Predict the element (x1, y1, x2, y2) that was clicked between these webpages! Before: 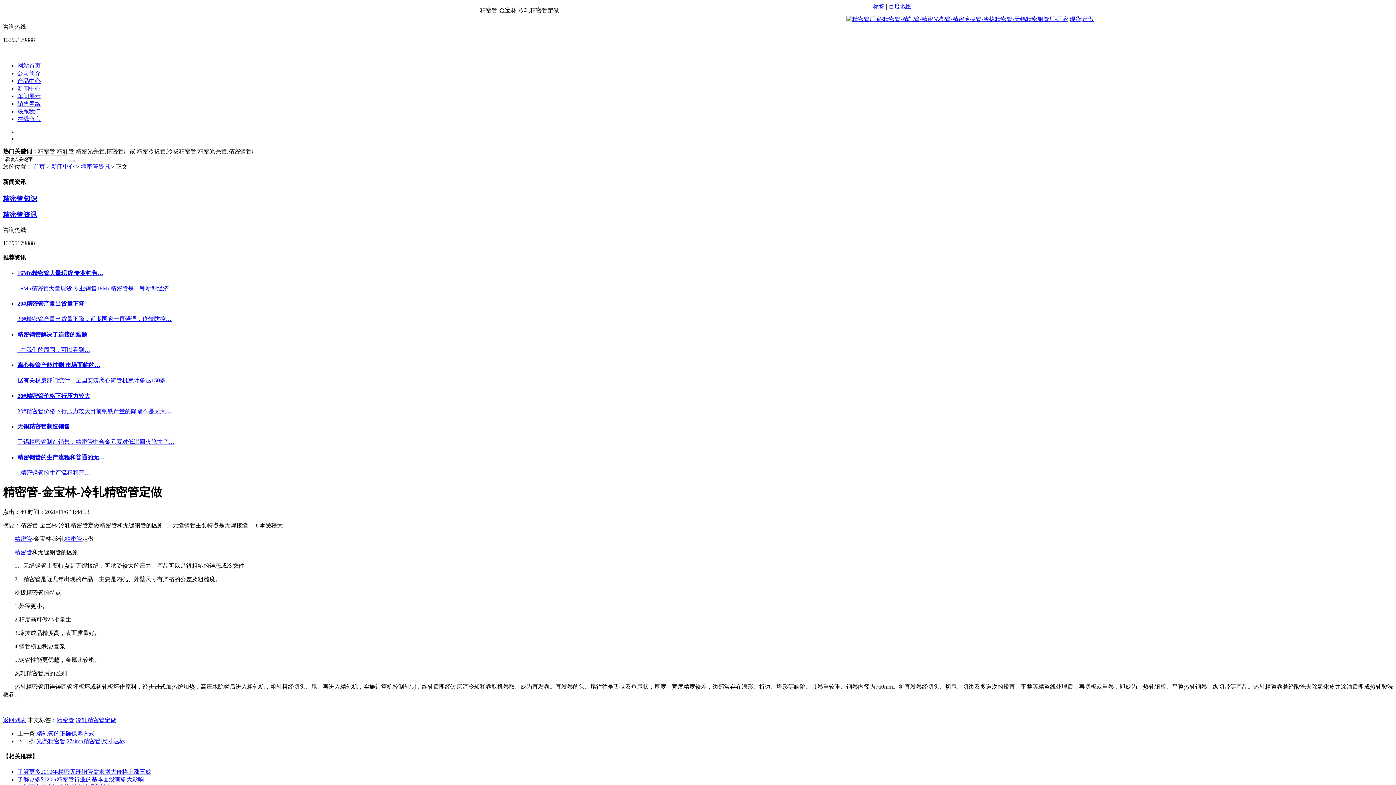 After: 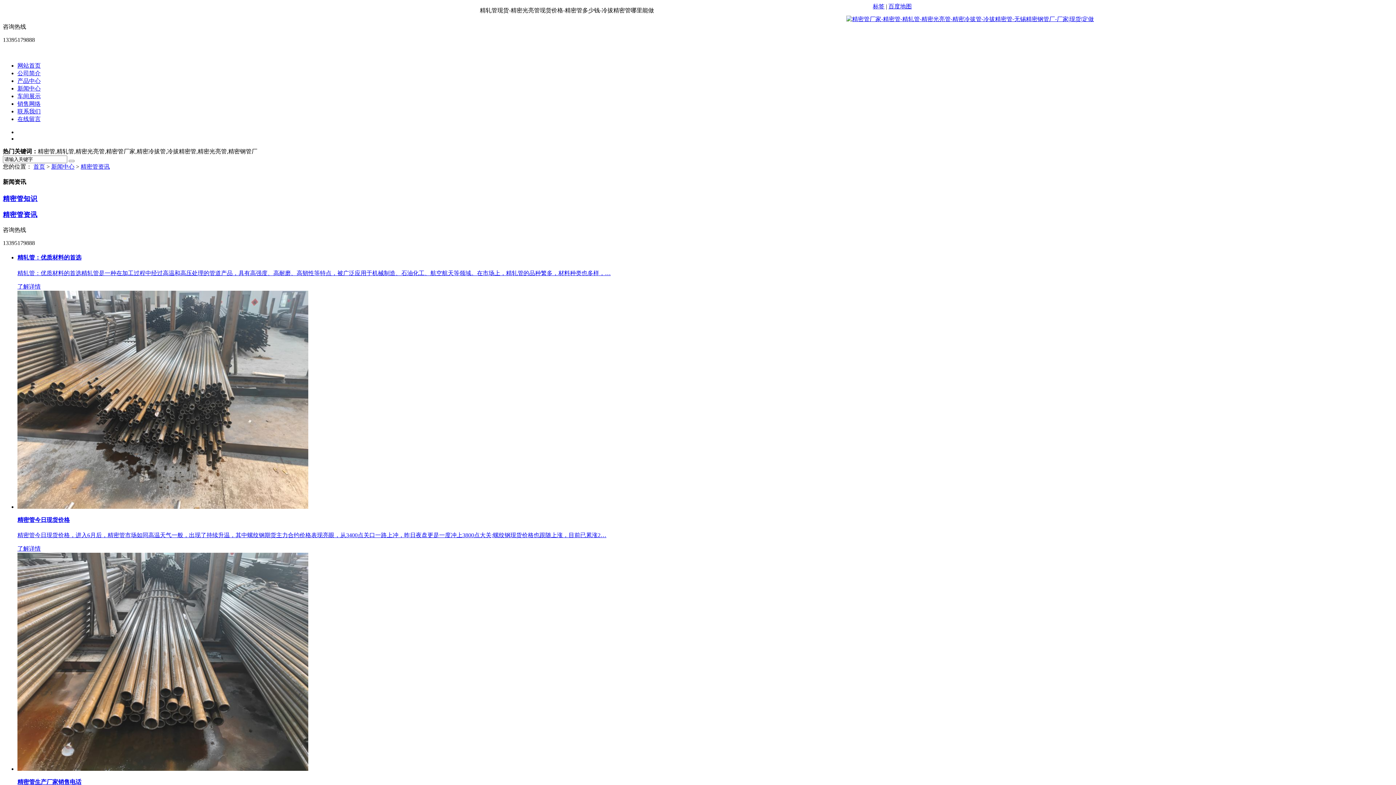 Action: bbox: (80, 163, 109, 169) label: 精密管资讯